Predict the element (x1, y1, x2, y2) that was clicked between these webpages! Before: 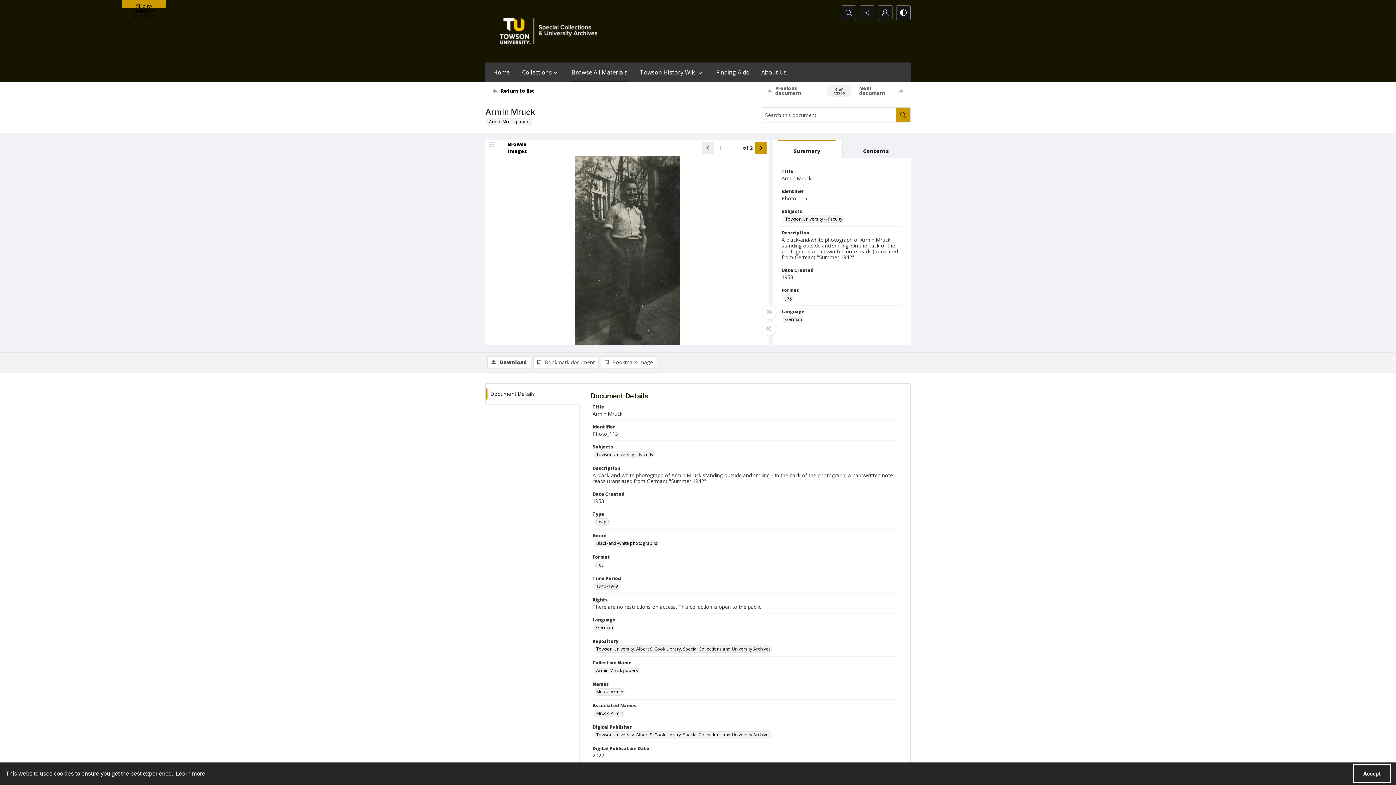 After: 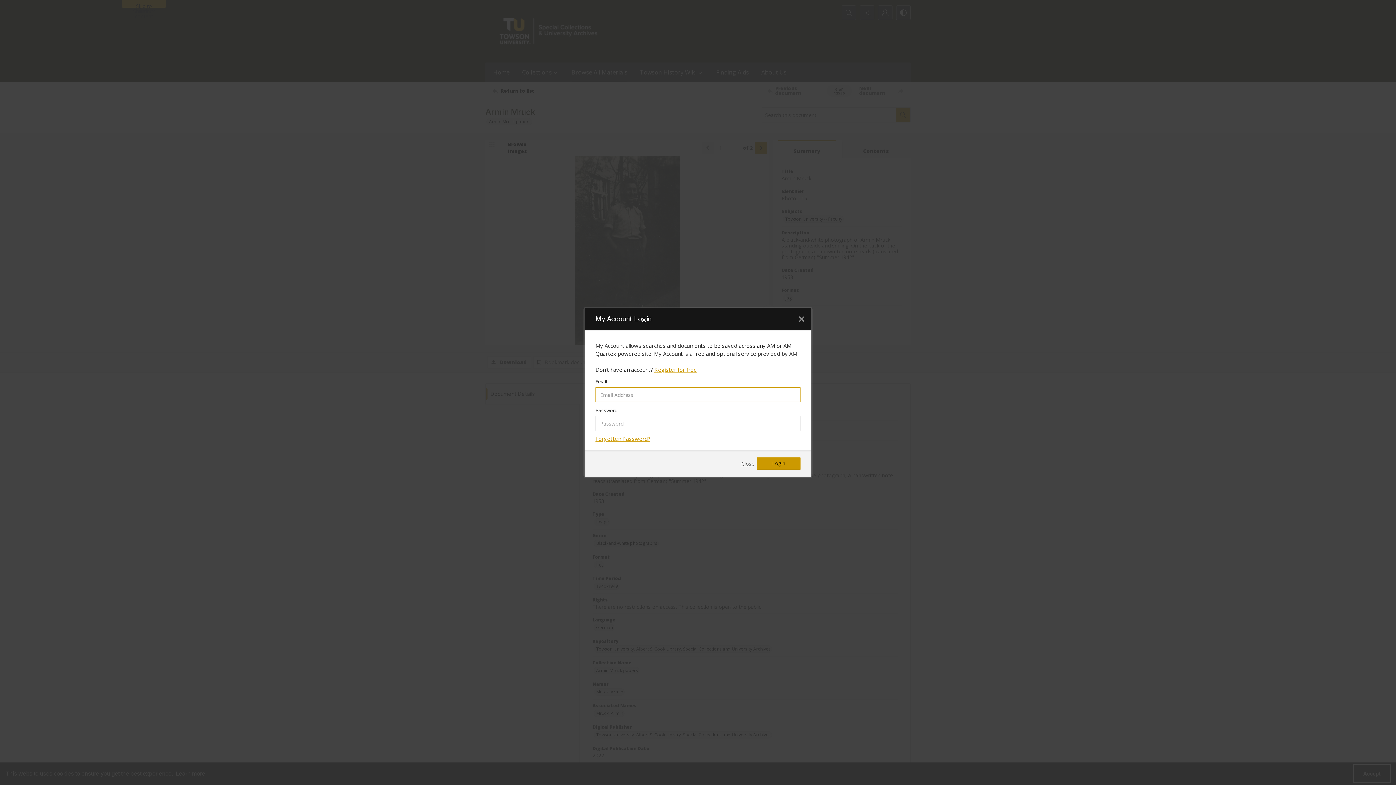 Action: bbox: (533, 356, 599, 368) label: Bookmark document